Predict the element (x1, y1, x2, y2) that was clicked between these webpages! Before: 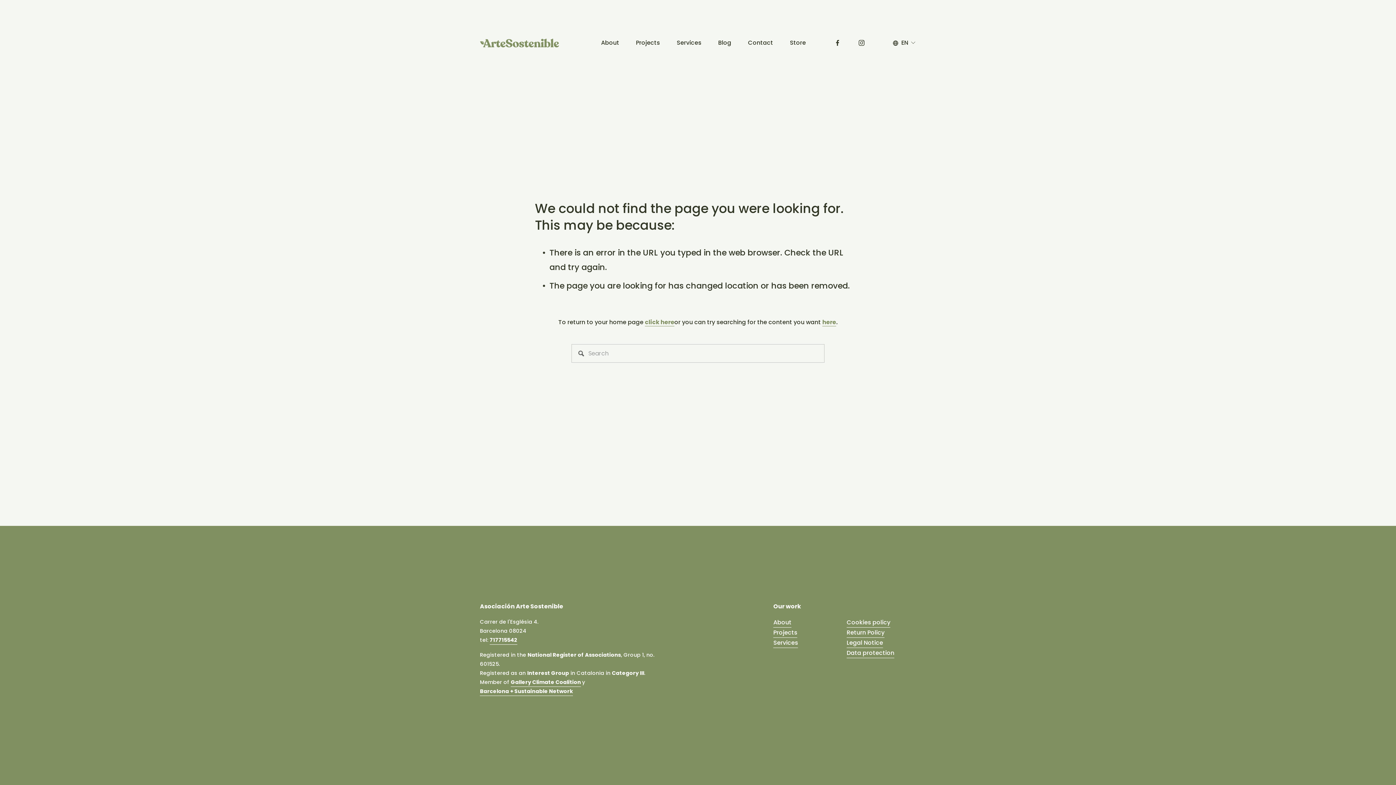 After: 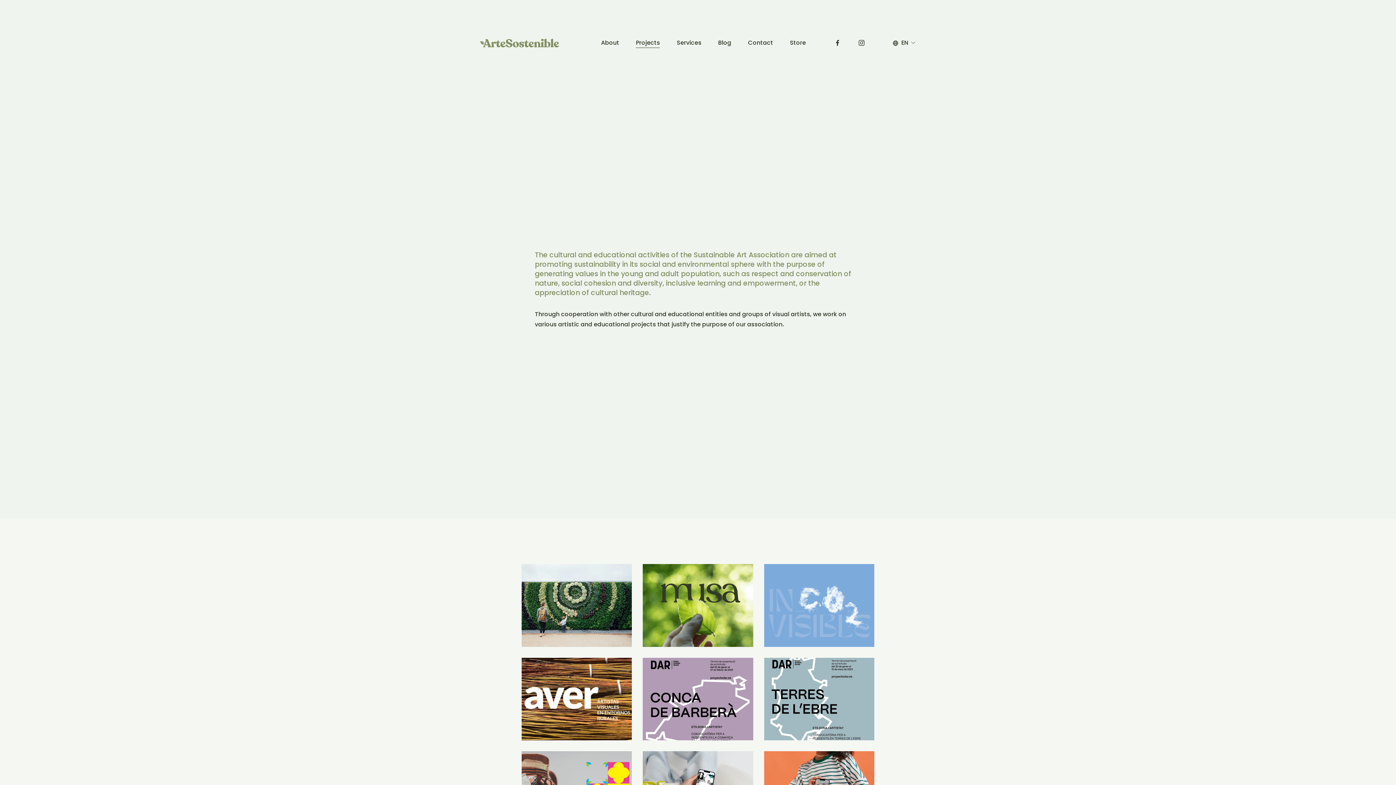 Action: label: Projects bbox: (636, 37, 660, 48)